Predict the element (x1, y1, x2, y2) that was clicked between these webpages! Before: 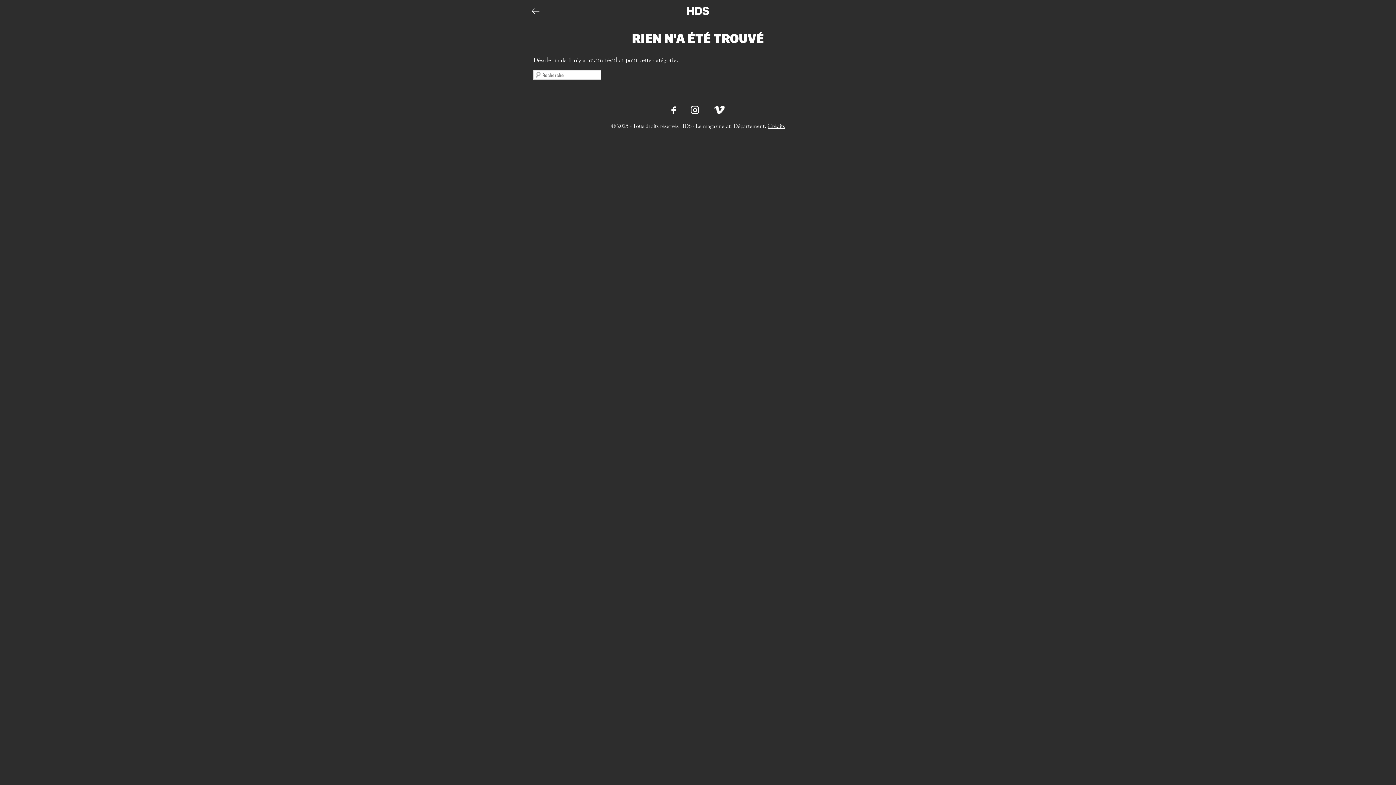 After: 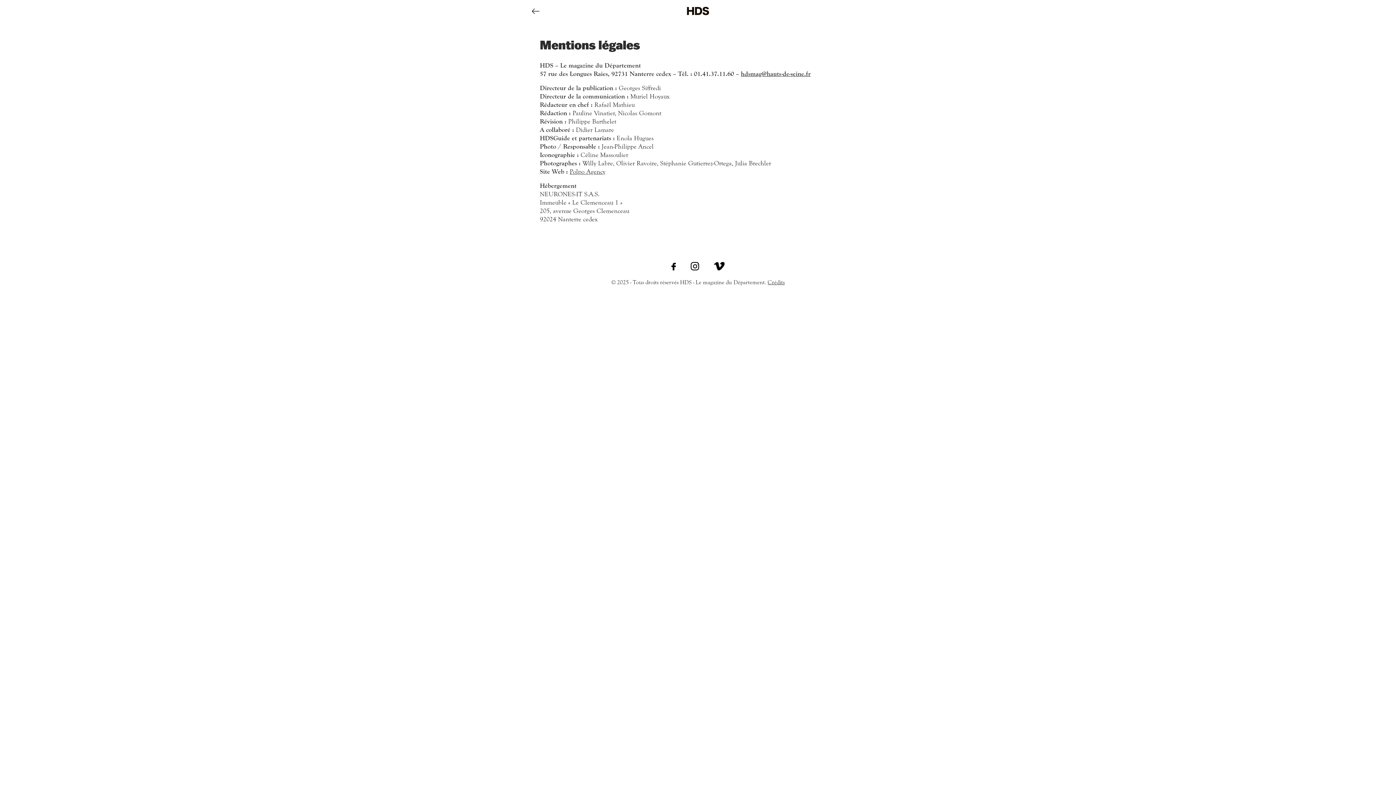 Action: bbox: (767, 122, 784, 129) label: Crédits